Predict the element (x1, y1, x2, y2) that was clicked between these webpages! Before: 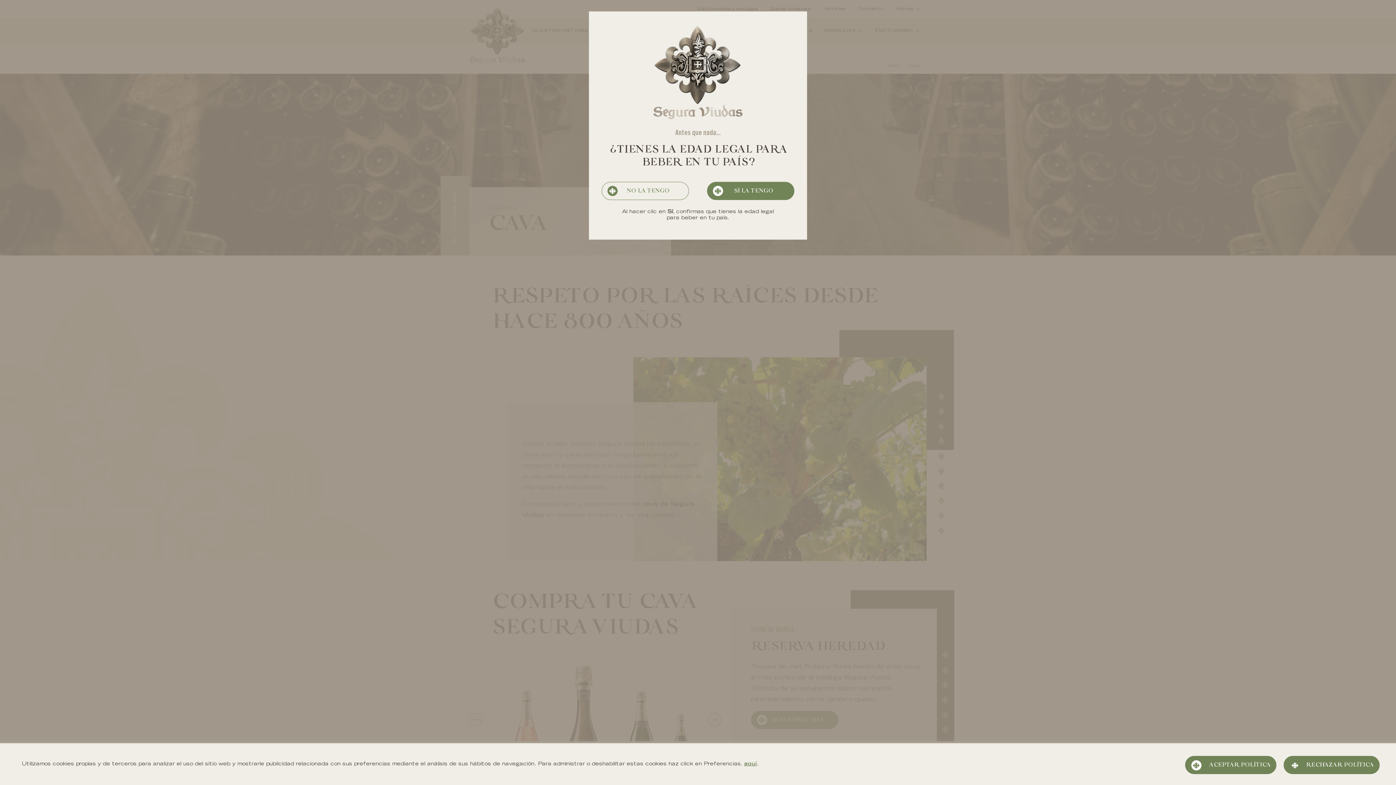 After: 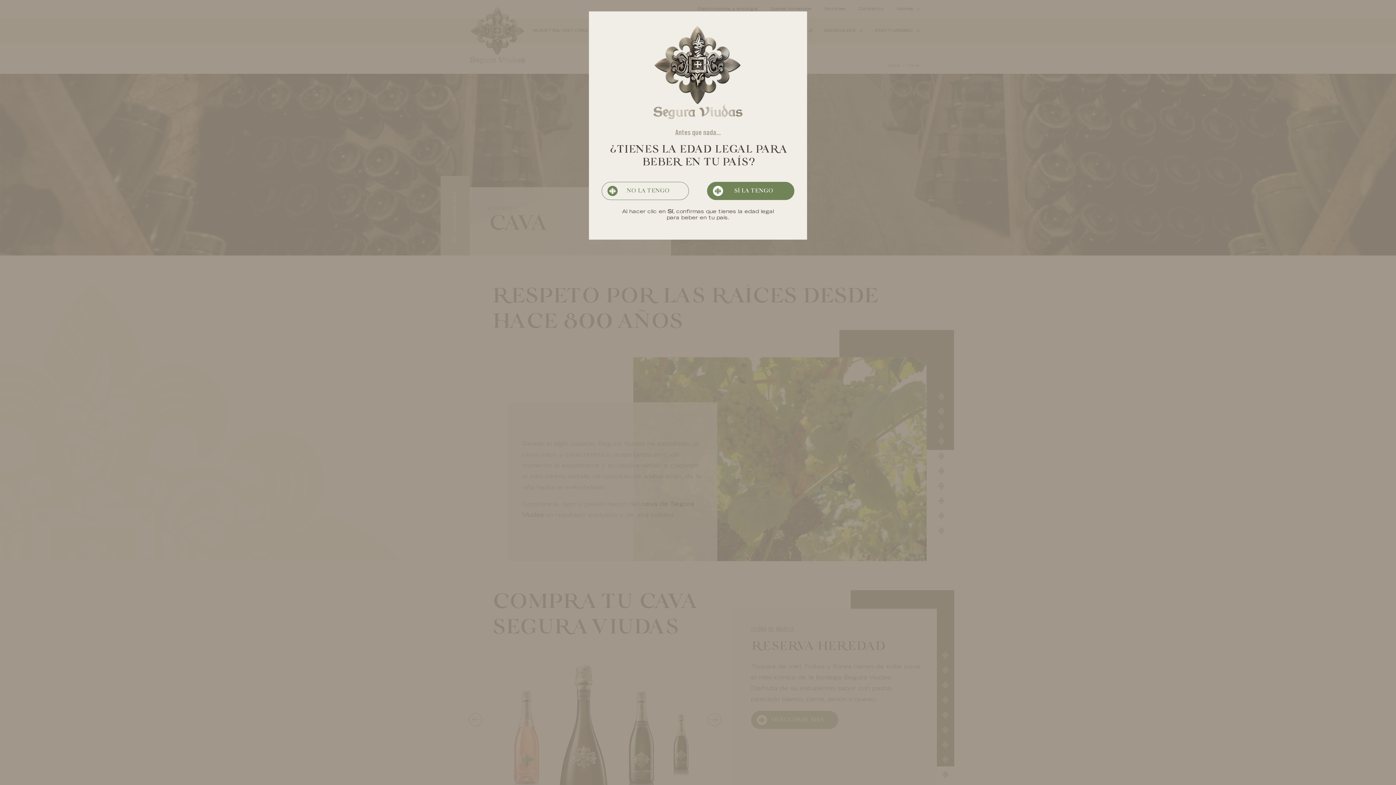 Action: bbox: (1284, 756, 1380, 774) label: RECHAZAR POLÍTICA